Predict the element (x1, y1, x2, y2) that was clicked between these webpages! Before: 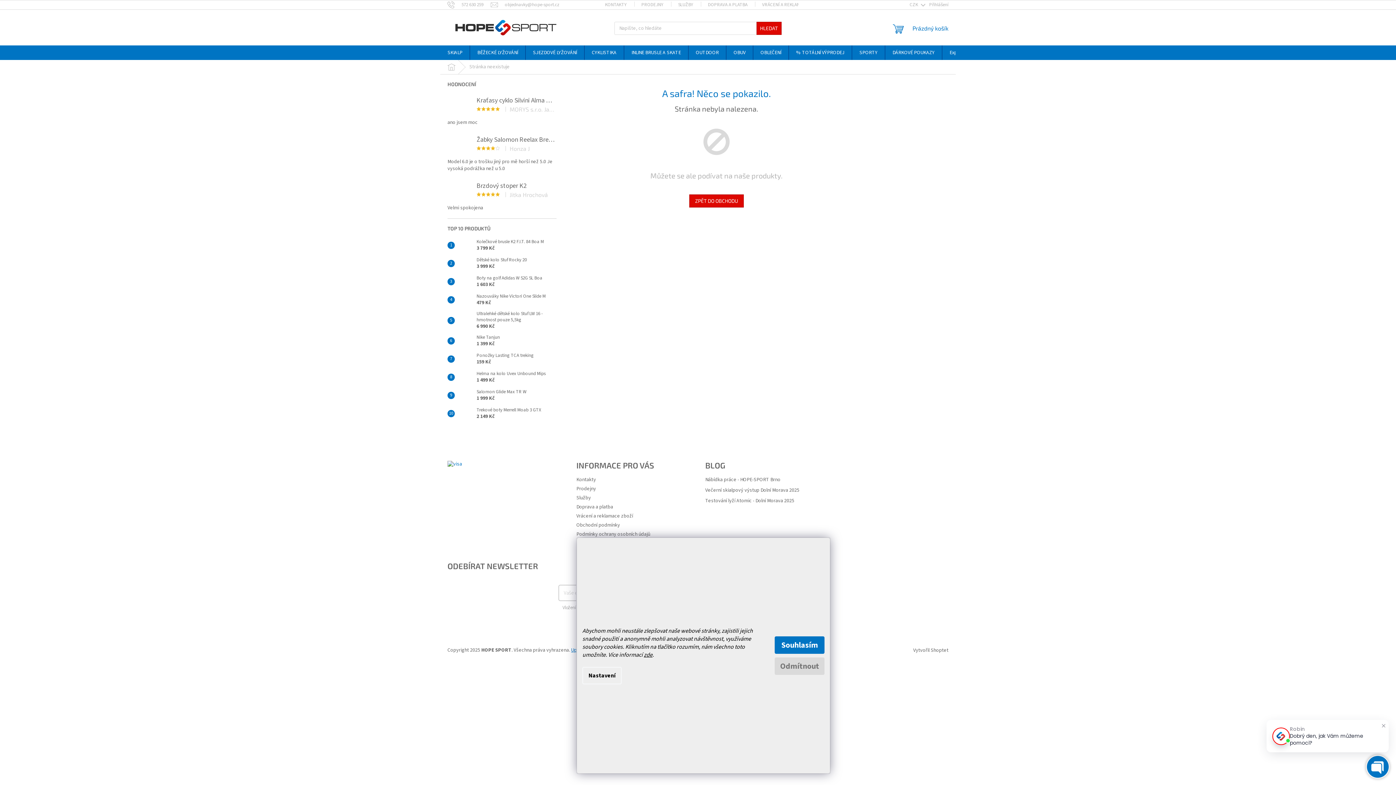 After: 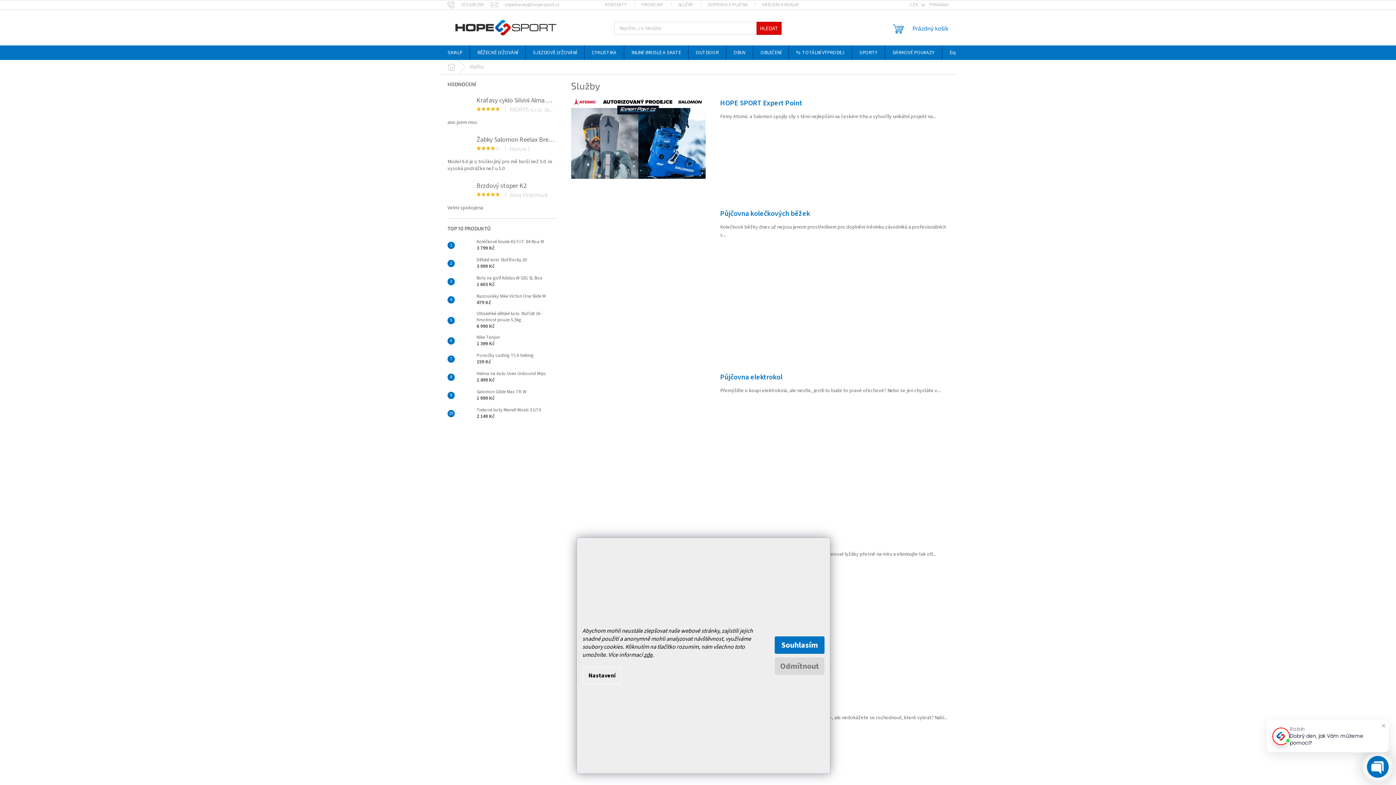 Action: bbox: (576, 494, 591, 501) label: Služby